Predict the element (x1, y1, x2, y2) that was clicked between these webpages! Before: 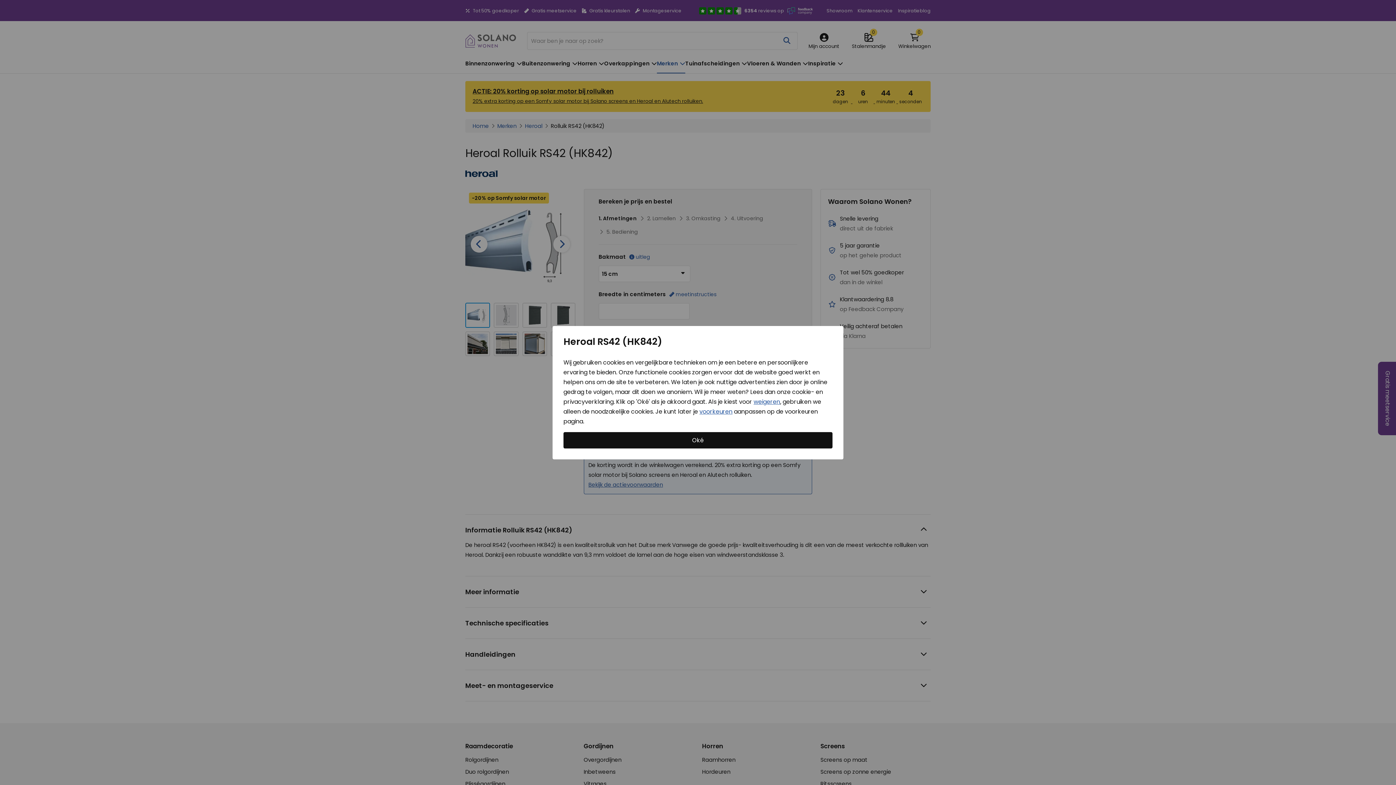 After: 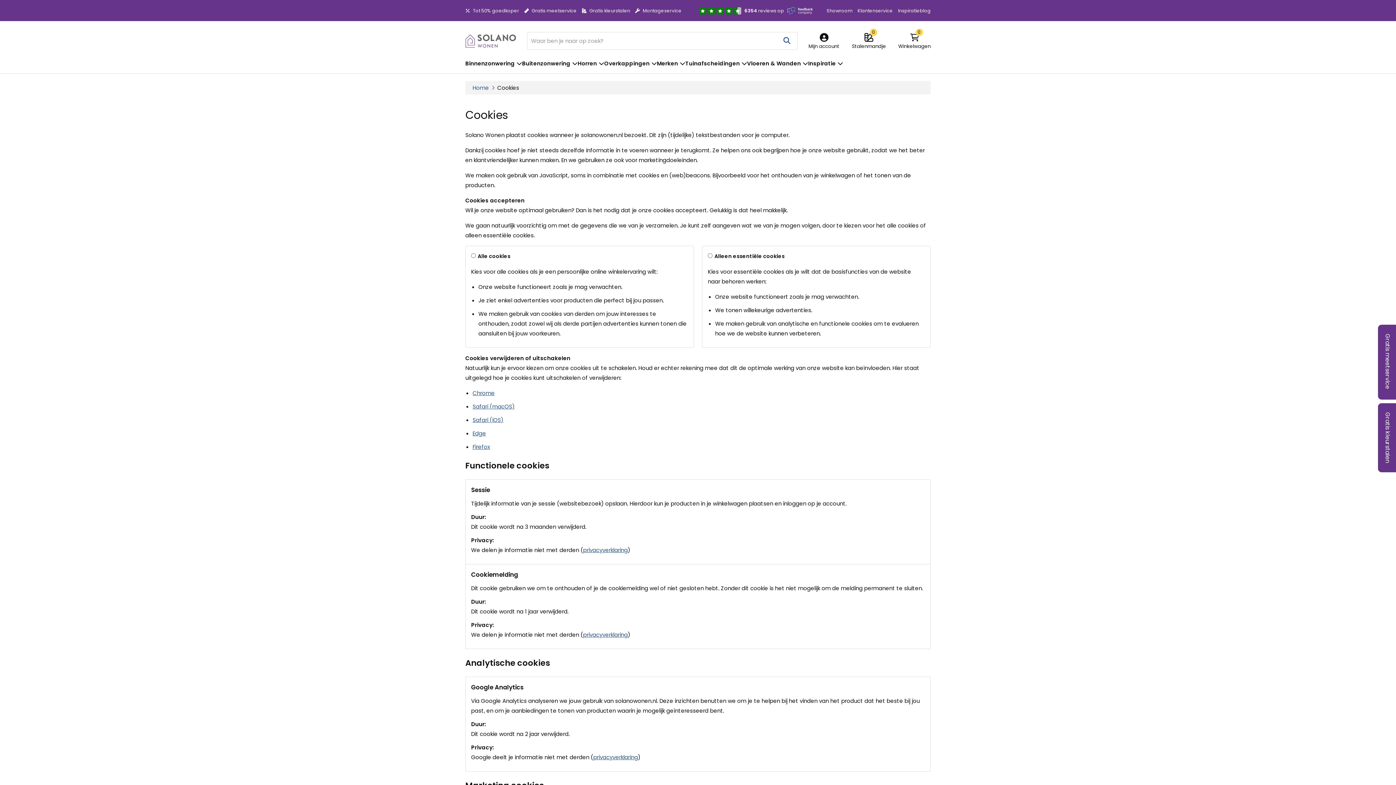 Action: bbox: (699, 407, 732, 415) label: voorkeuren